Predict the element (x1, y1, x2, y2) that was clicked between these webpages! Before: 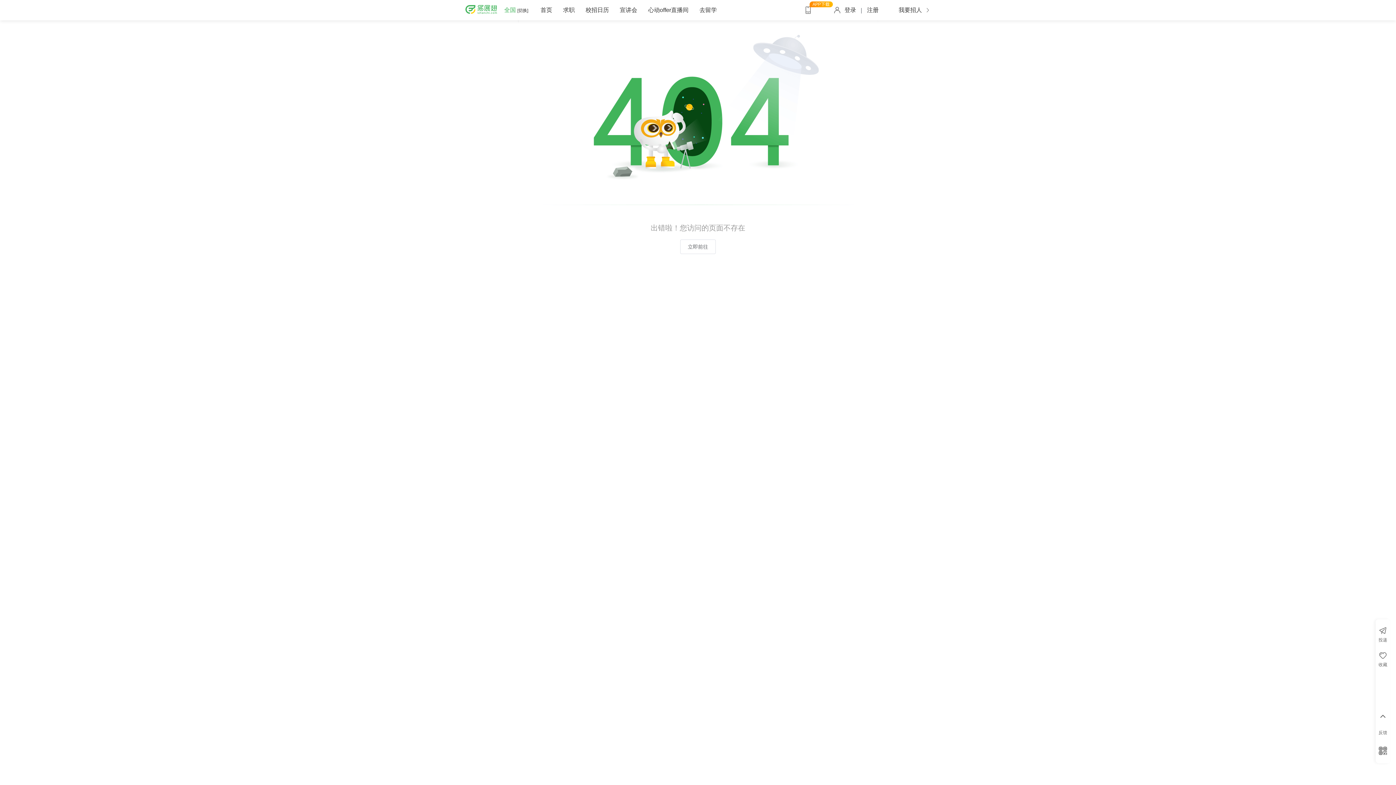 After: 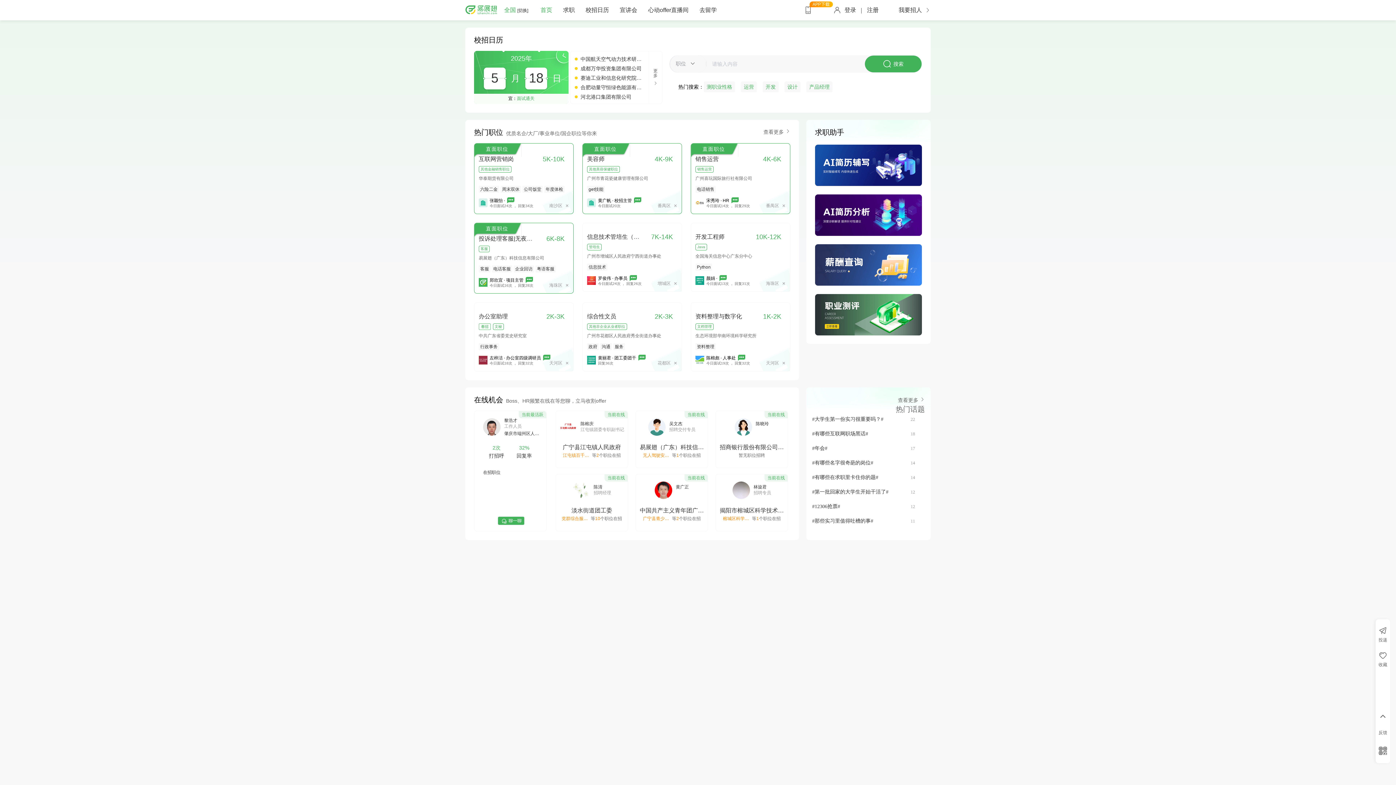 Action: bbox: (680, 239, 716, 254) label: 立即前往